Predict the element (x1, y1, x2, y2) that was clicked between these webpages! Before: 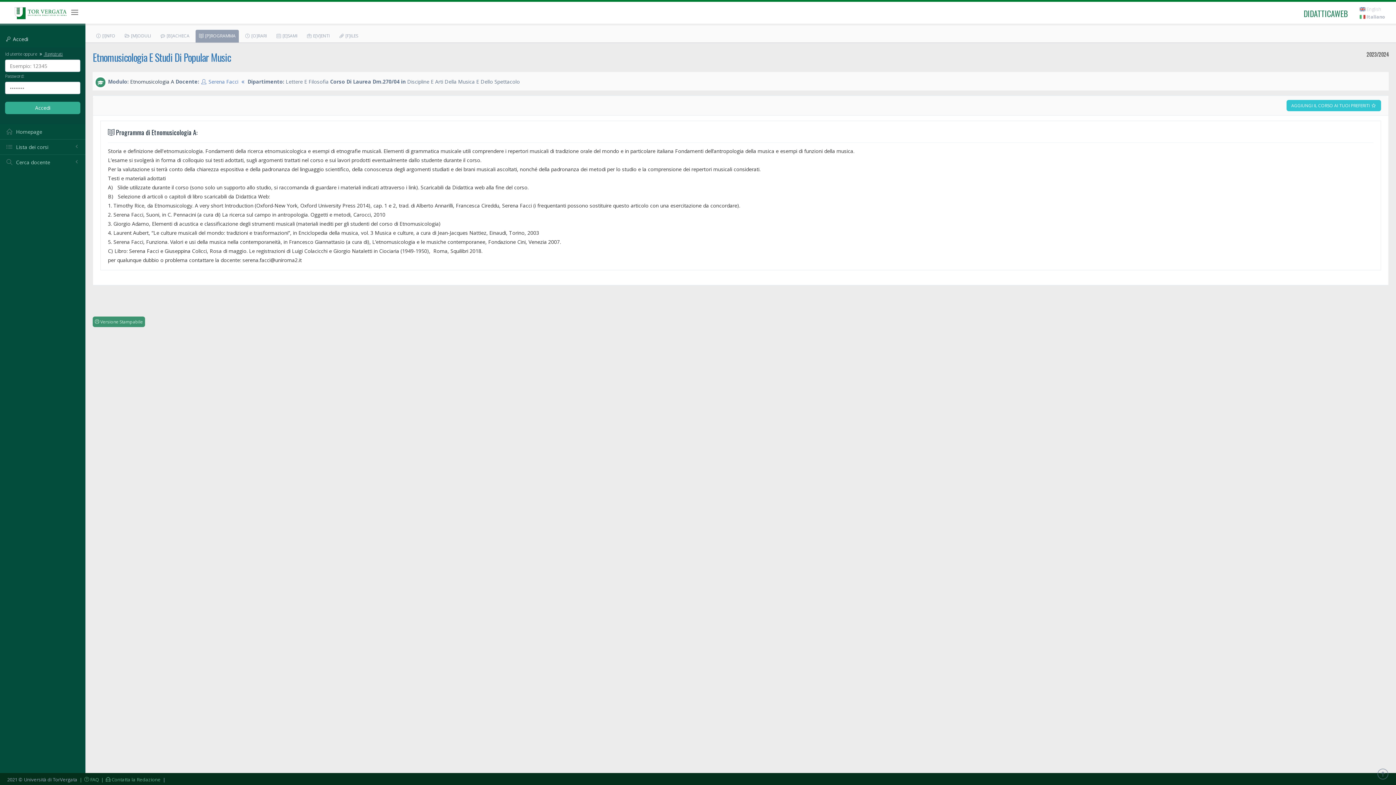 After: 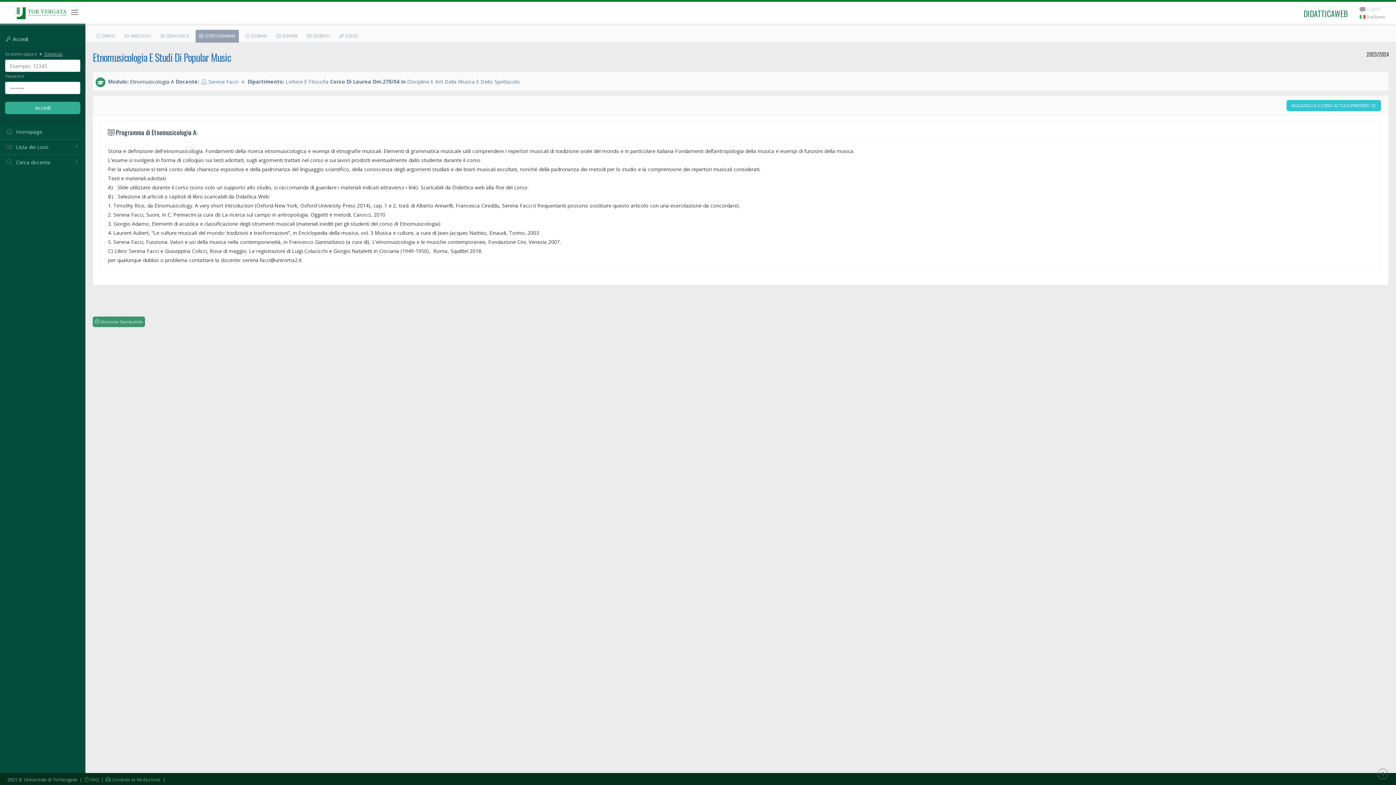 Action: label:  [P]ROGRAMMA bbox: (195, 29, 238, 42)